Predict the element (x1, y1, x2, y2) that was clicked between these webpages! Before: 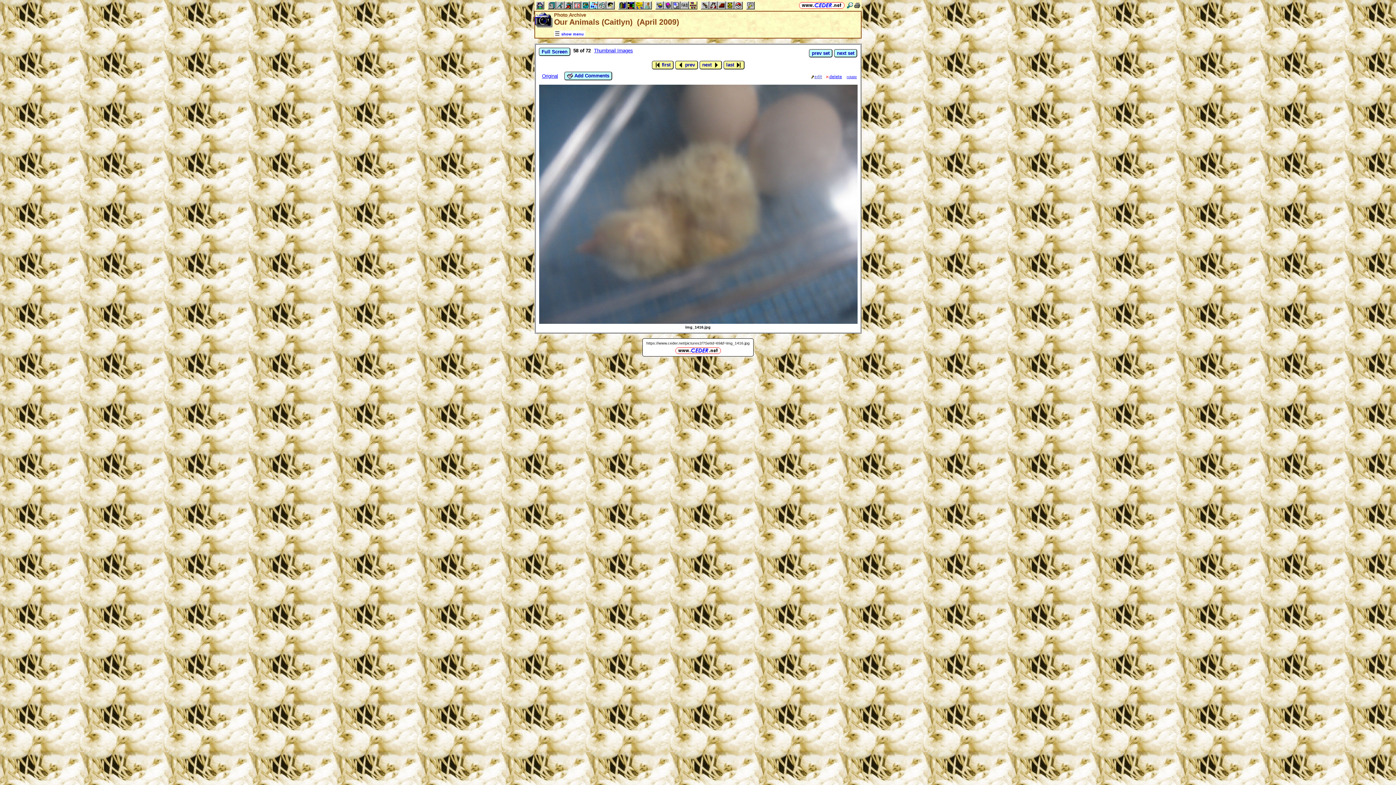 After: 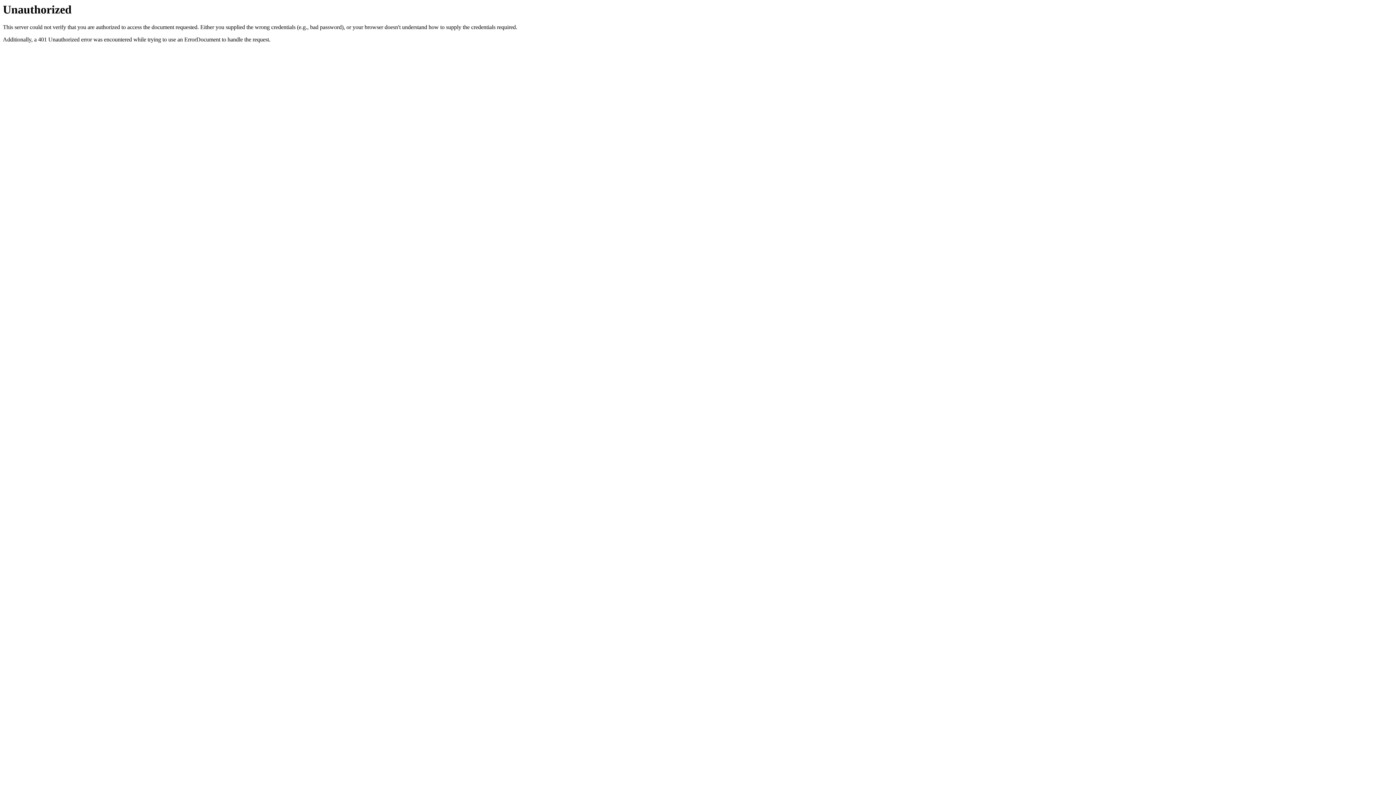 Action: label: rotate bbox: (846, 74, 857, 79)